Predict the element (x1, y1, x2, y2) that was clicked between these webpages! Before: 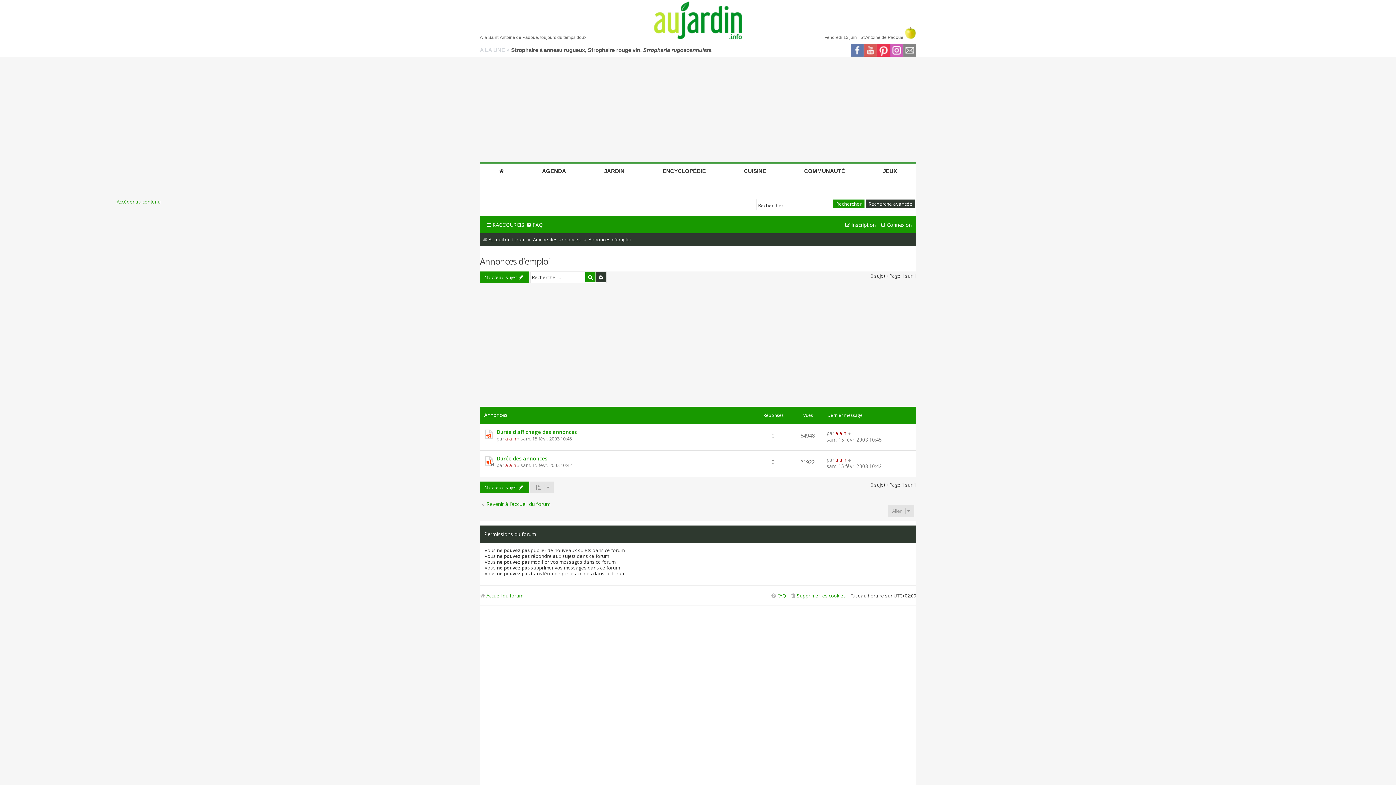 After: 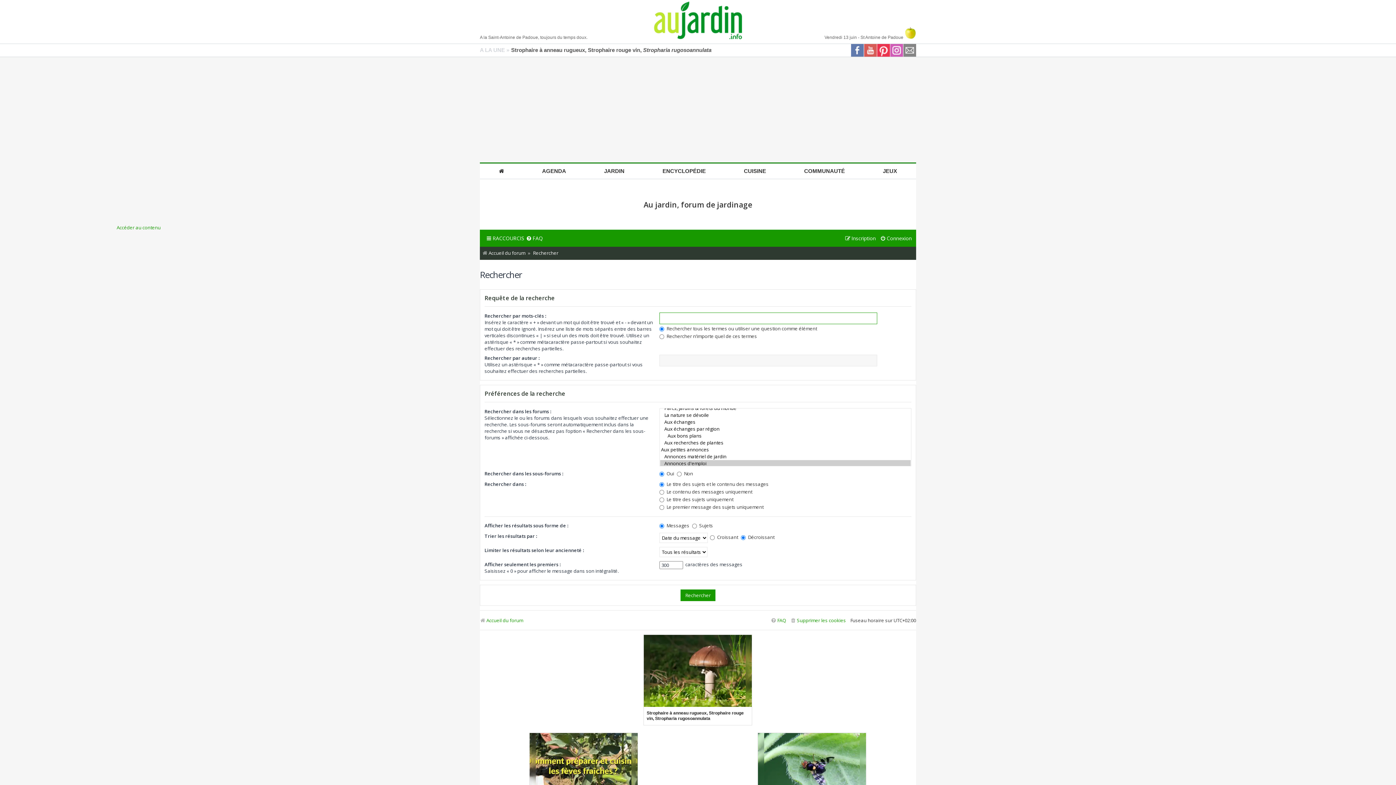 Action: bbox: (585, 272, 595, 282) label: Rechercher